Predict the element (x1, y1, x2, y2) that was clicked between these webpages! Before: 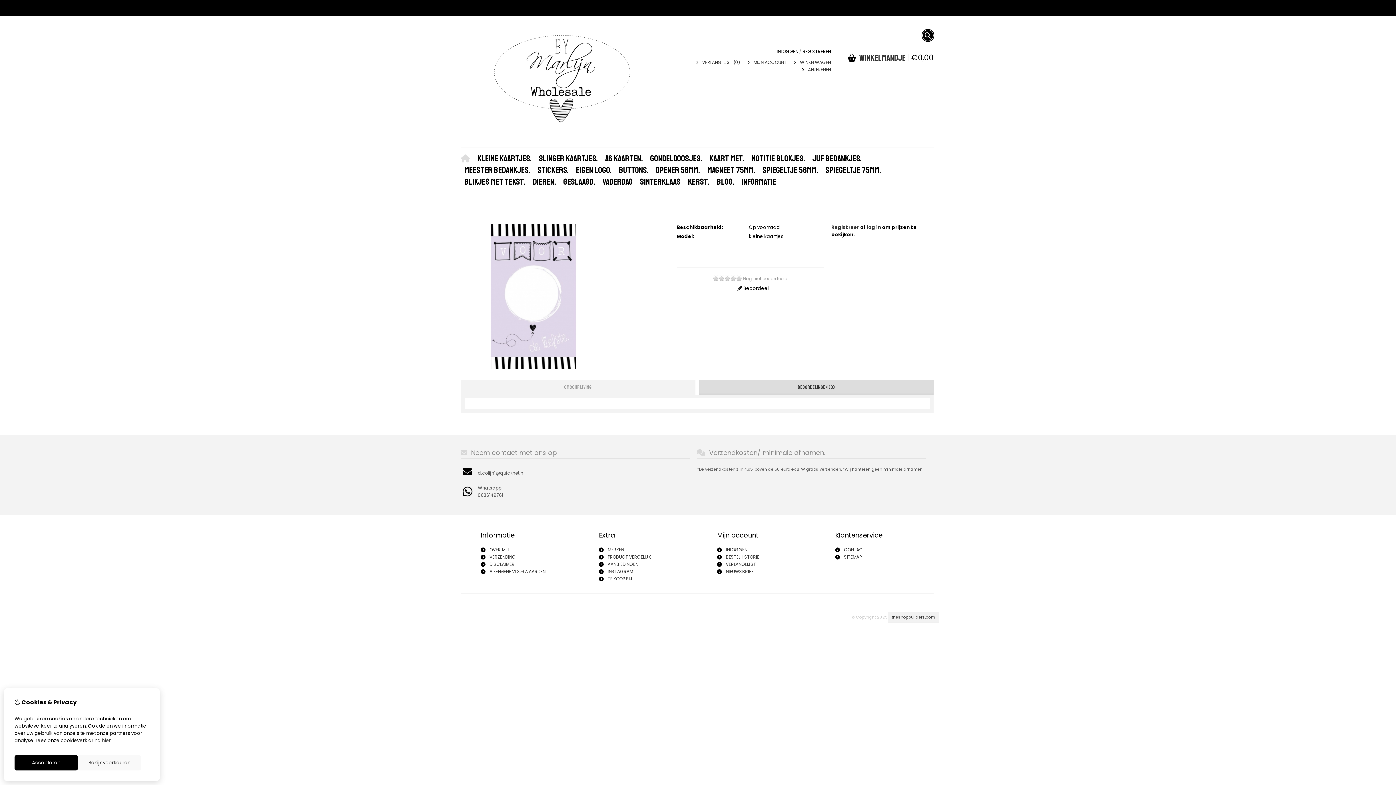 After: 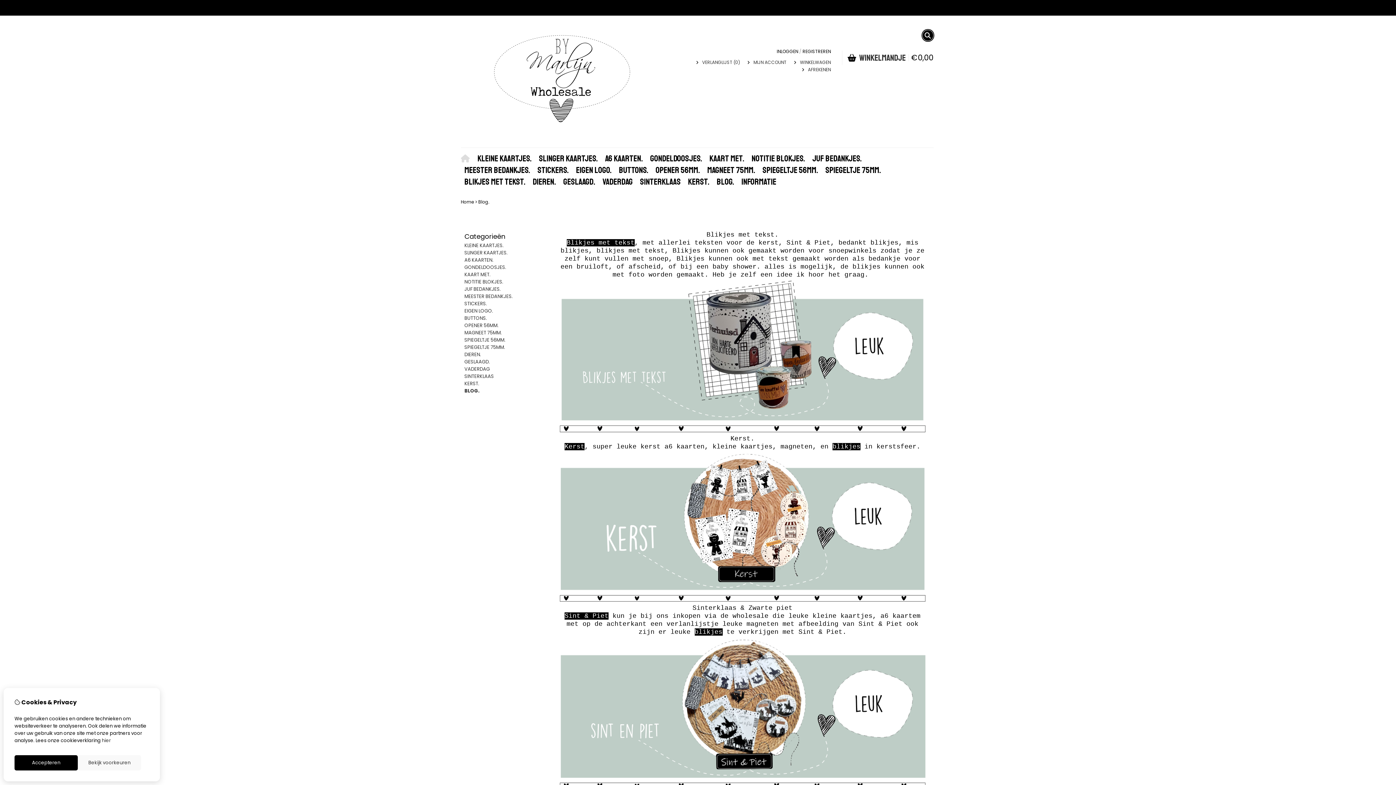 Action: bbox: (713, 175, 738, 187) label: BLOG.